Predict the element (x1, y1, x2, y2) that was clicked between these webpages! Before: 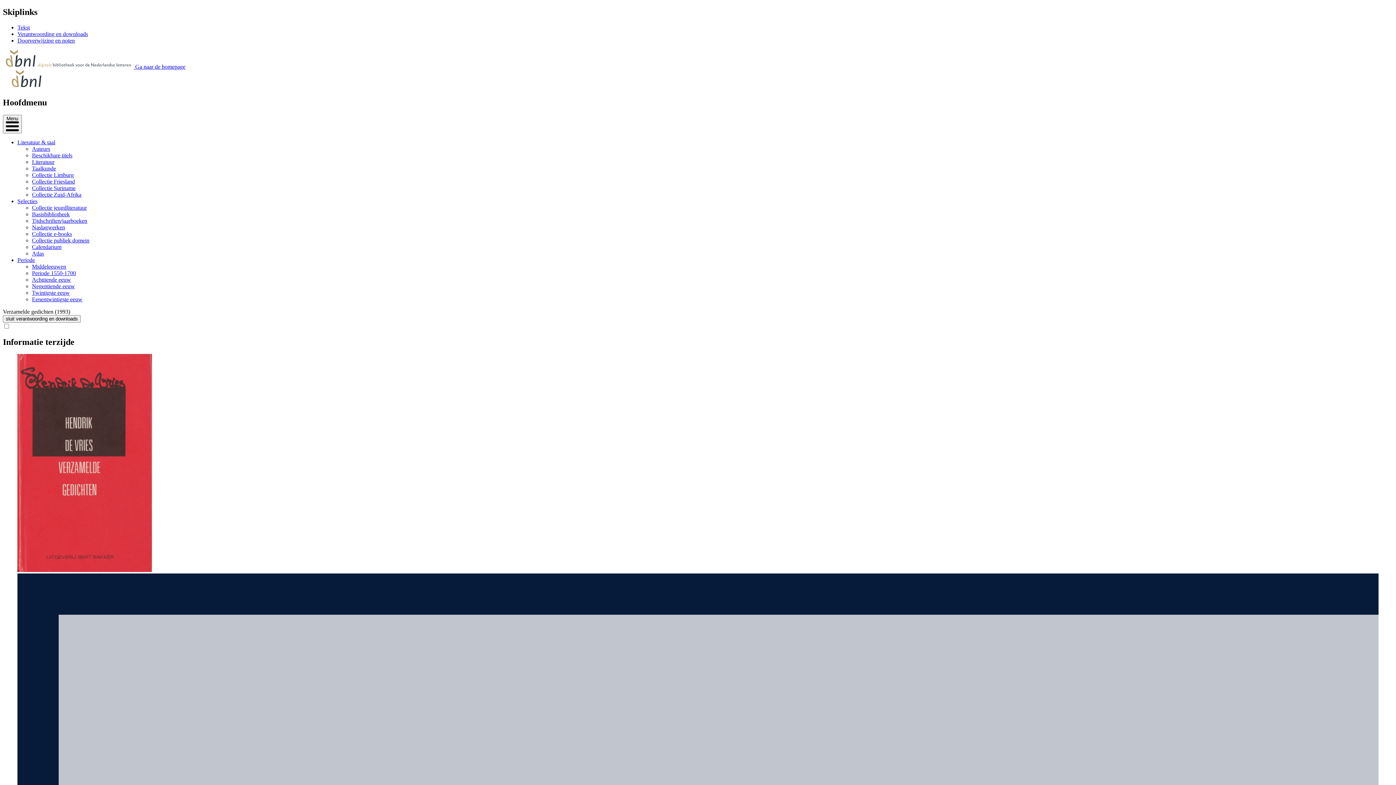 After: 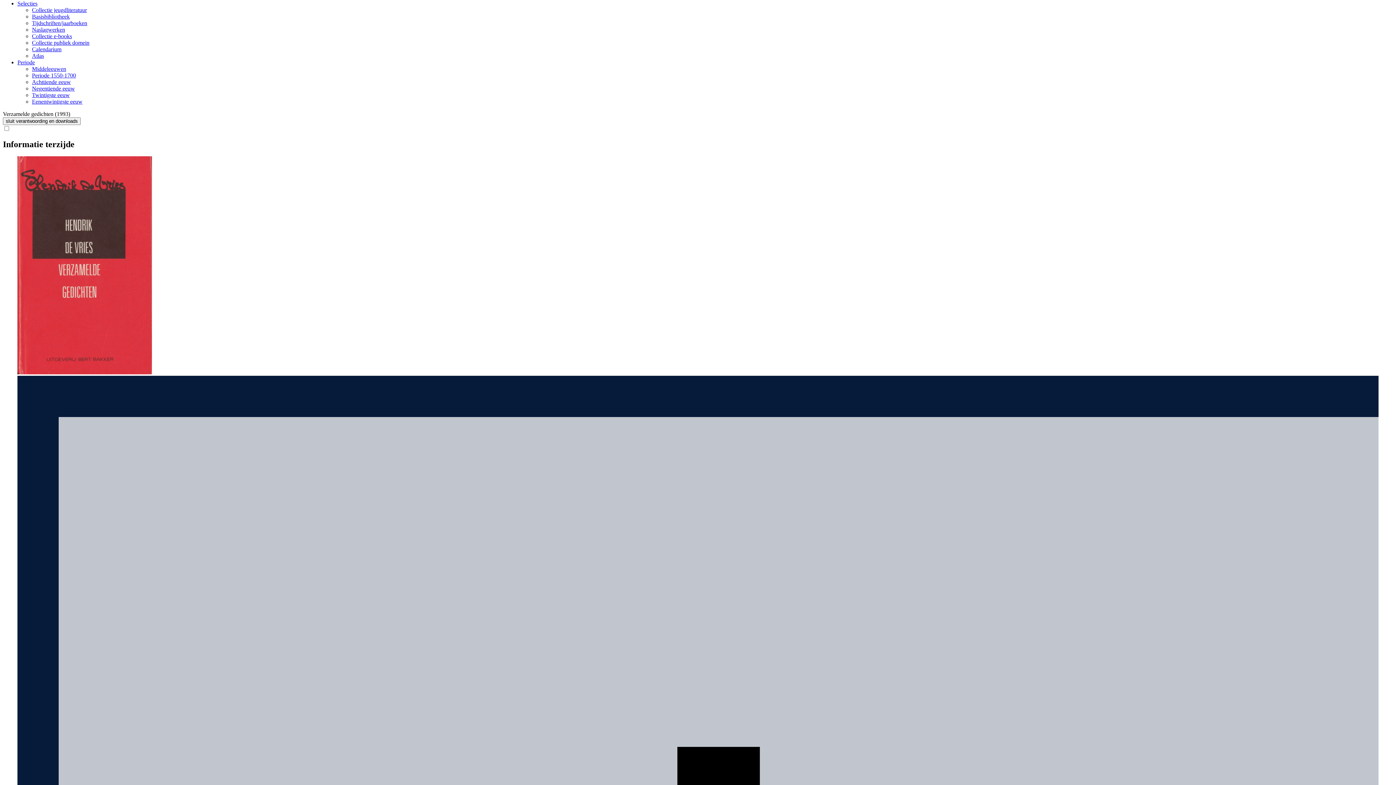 Action: bbox: (17, 198, 37, 204) label: Selecties